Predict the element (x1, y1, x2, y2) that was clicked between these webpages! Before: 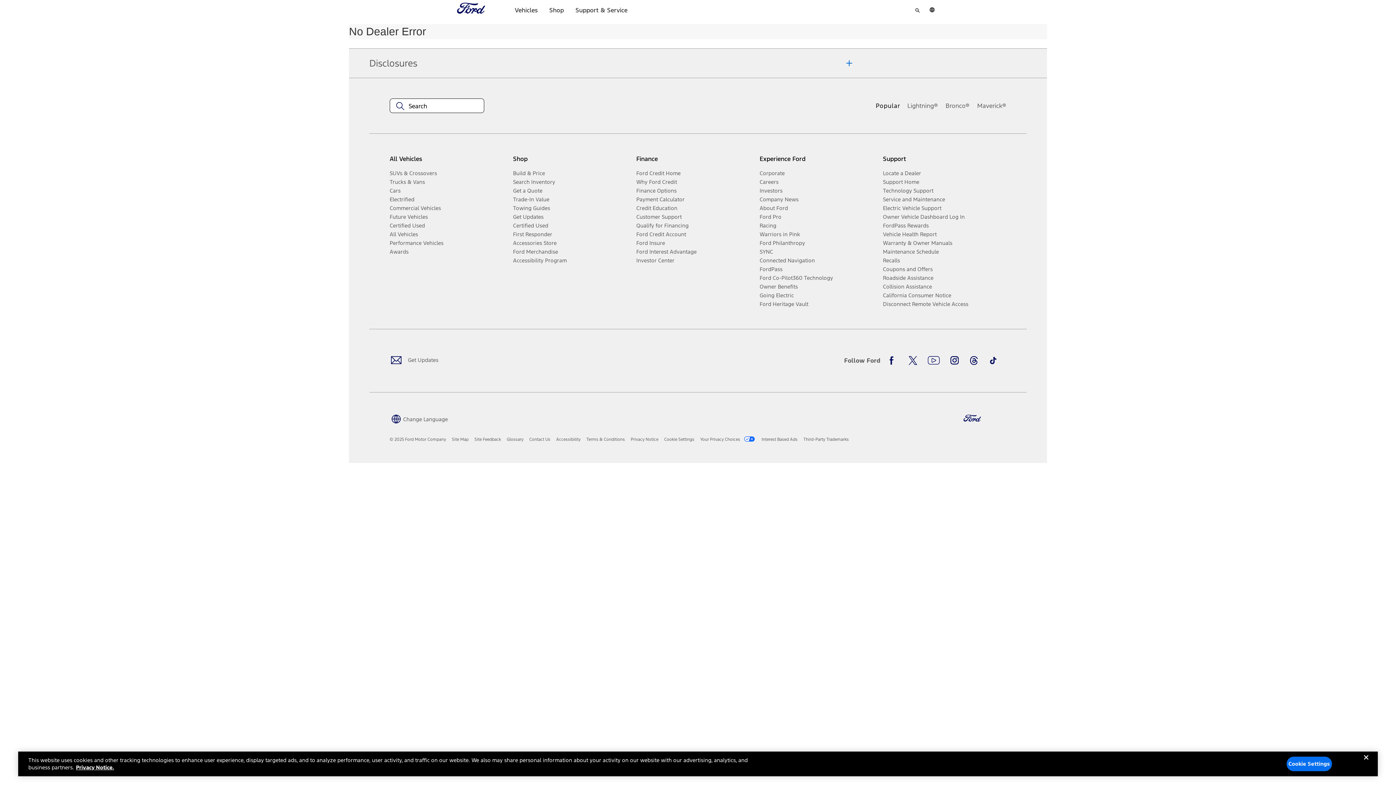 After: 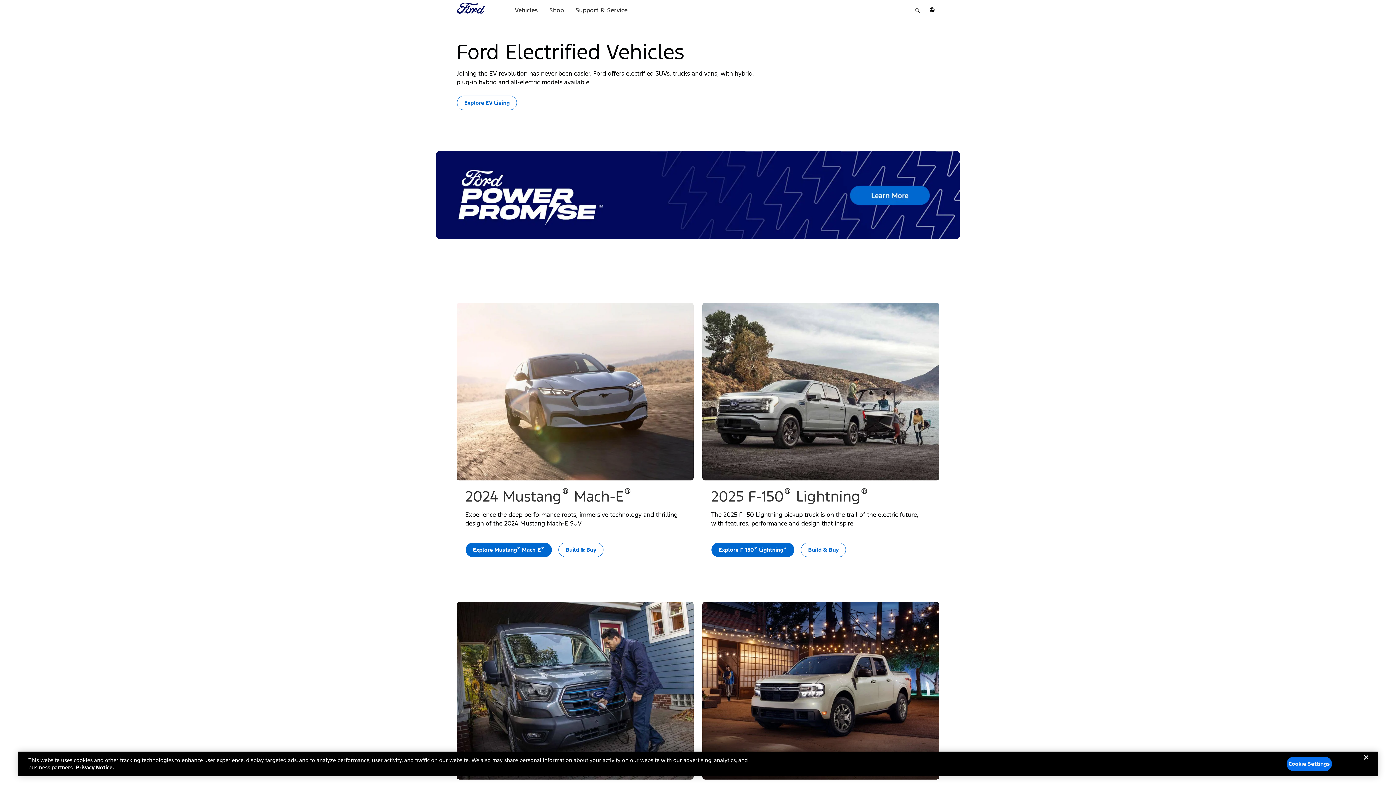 Action: label: Electrified bbox: (389, 195, 507, 203)